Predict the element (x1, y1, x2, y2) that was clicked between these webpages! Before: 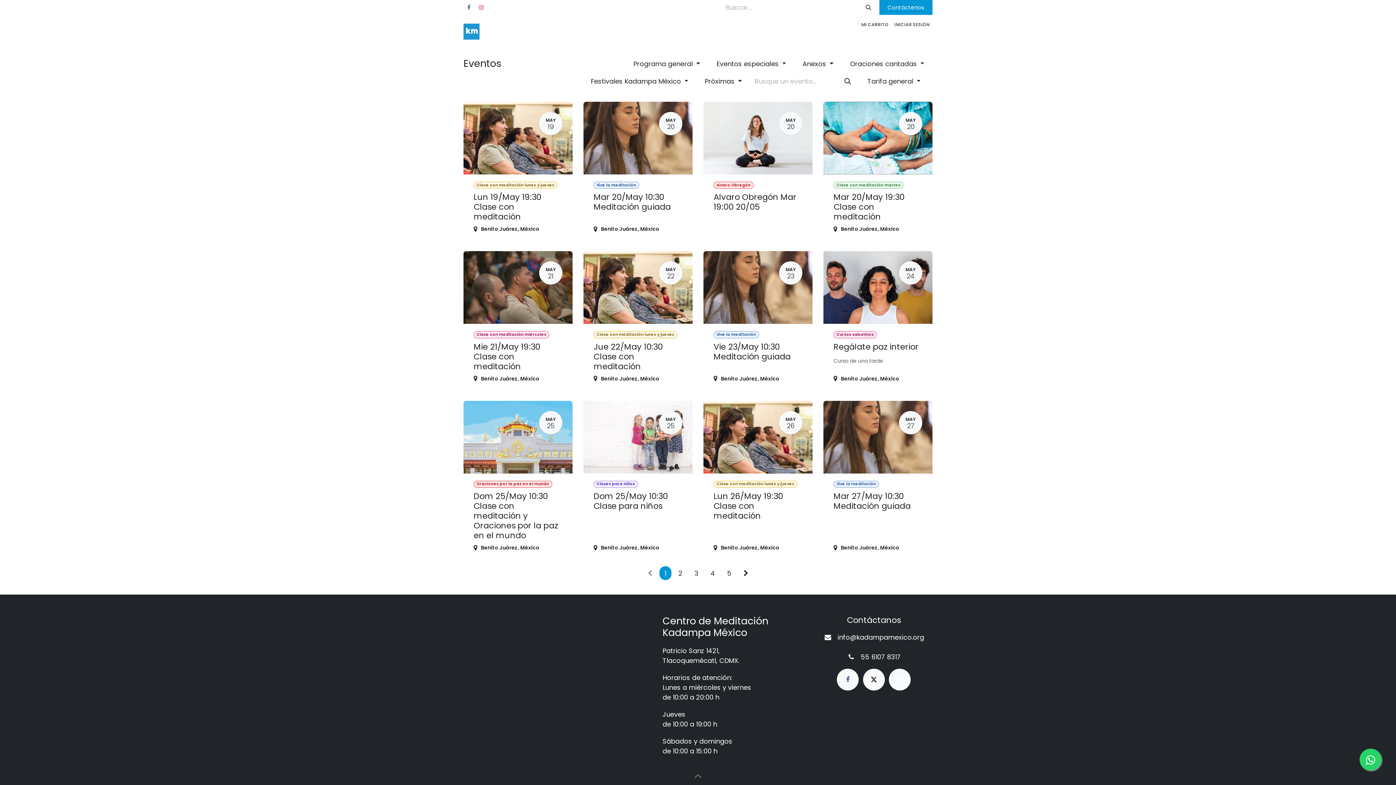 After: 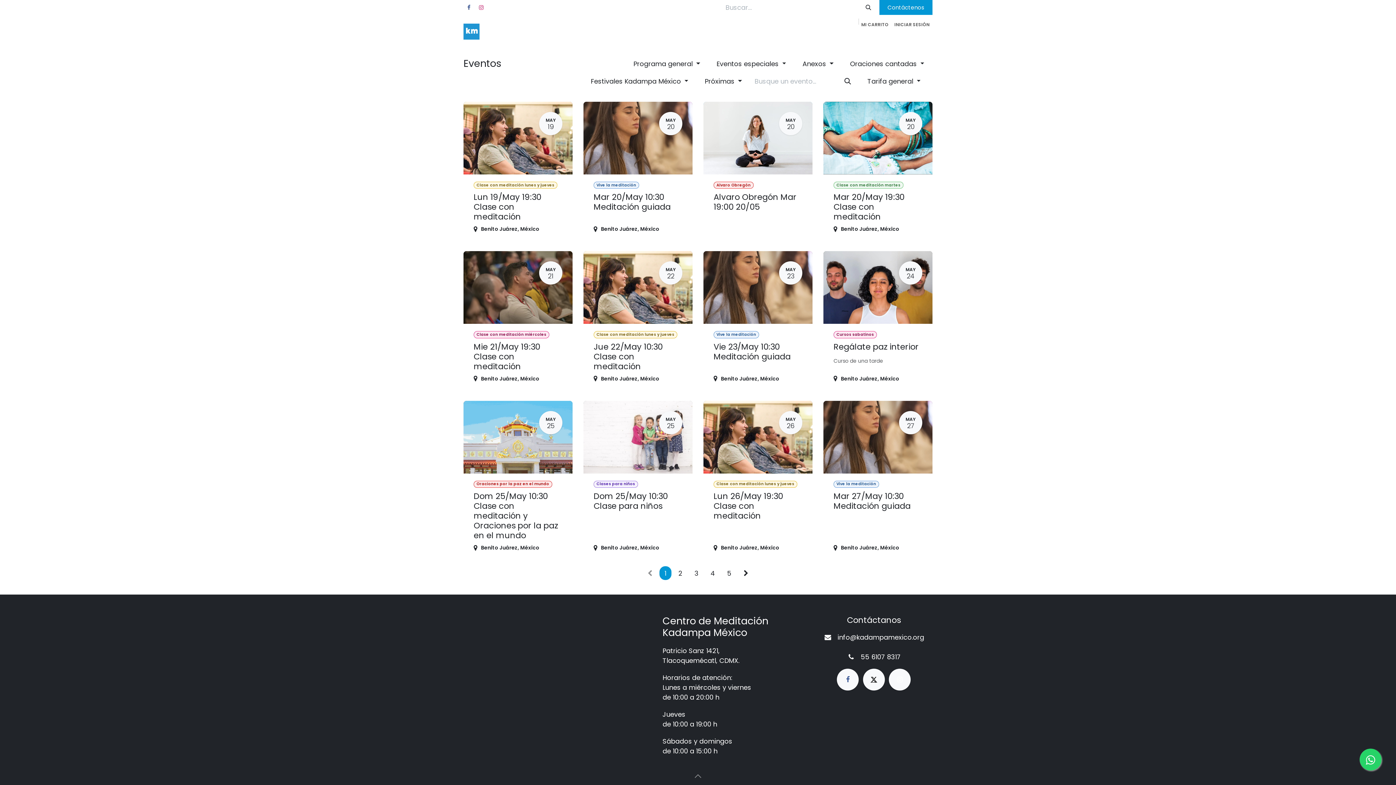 Action: bbox: (863, 669, 885, 690)